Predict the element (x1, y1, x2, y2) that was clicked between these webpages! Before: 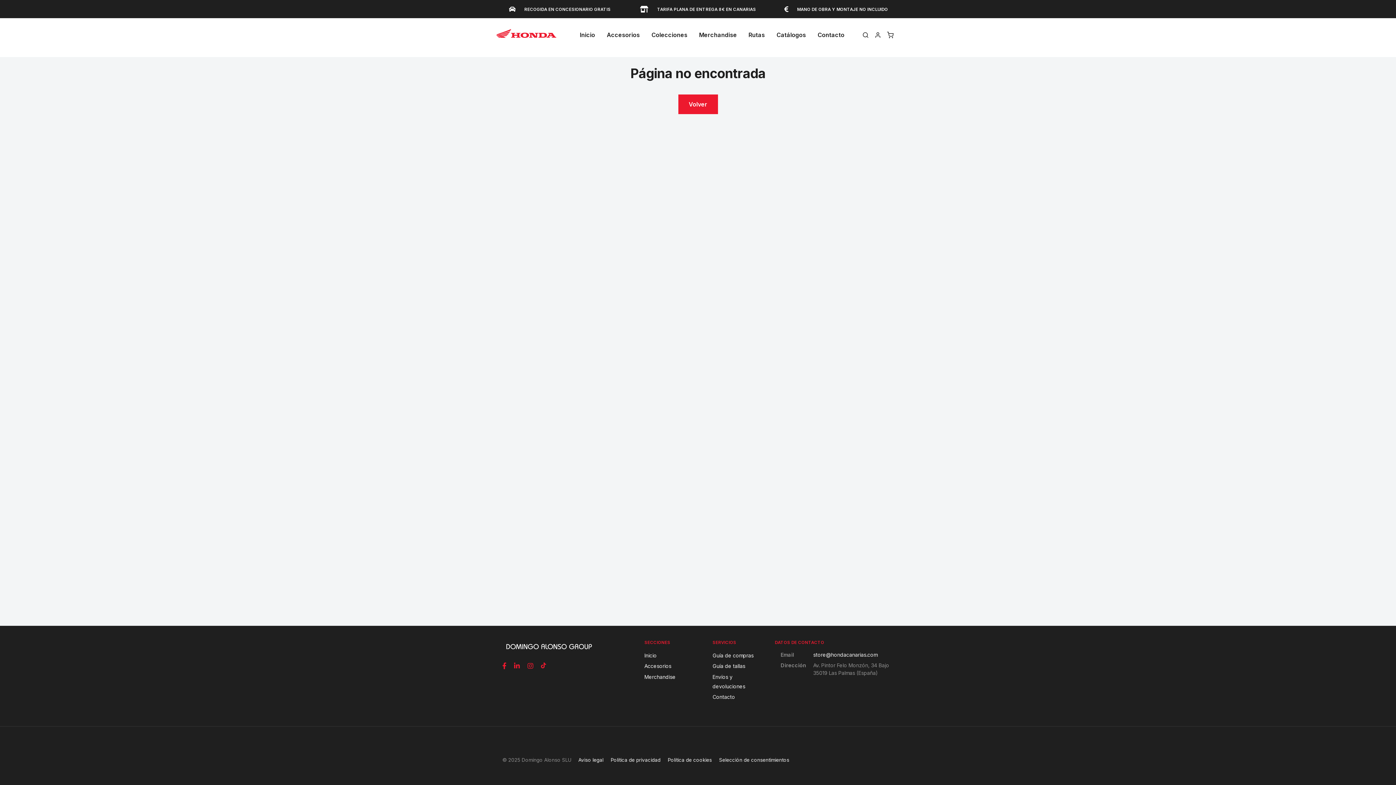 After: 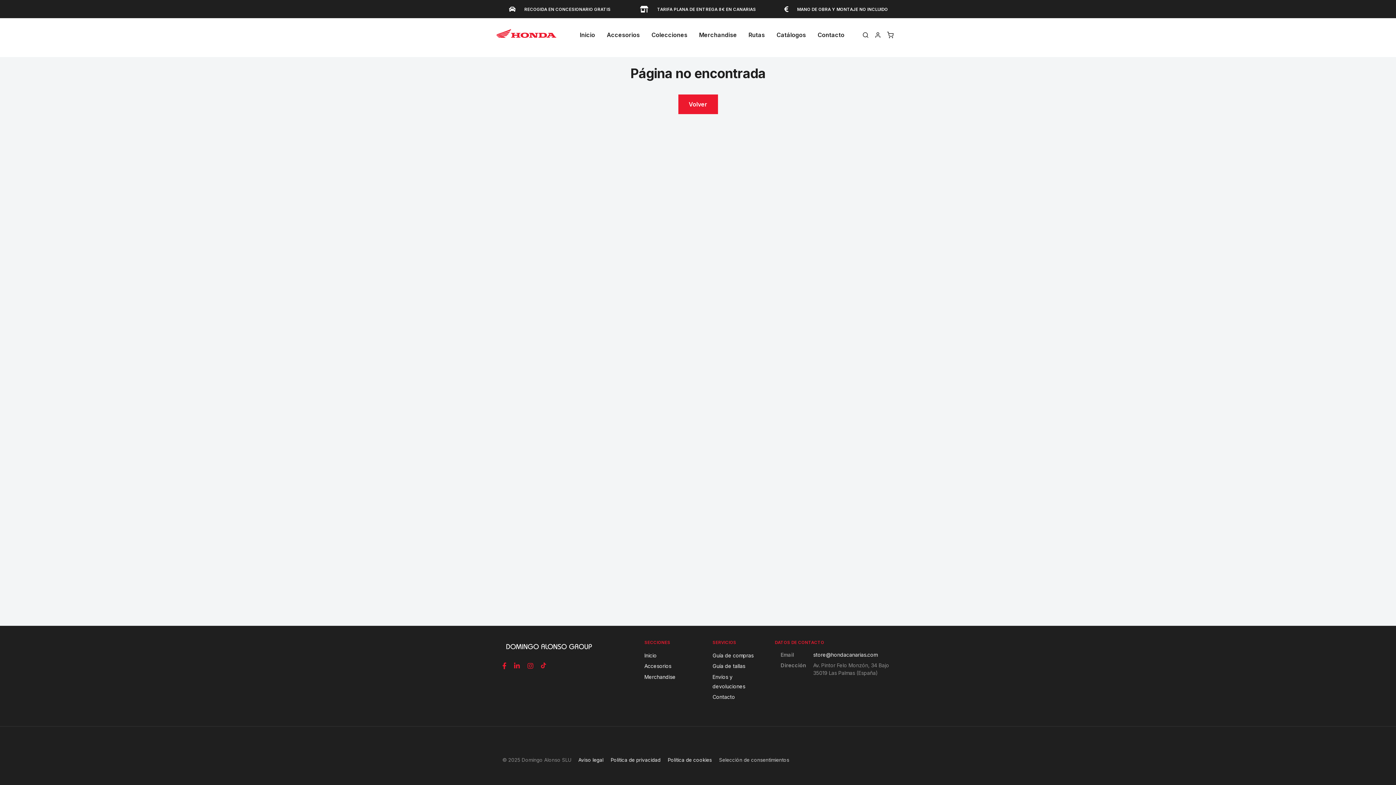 Action: bbox: (719, 757, 789, 763) label: Selección de consentimientos